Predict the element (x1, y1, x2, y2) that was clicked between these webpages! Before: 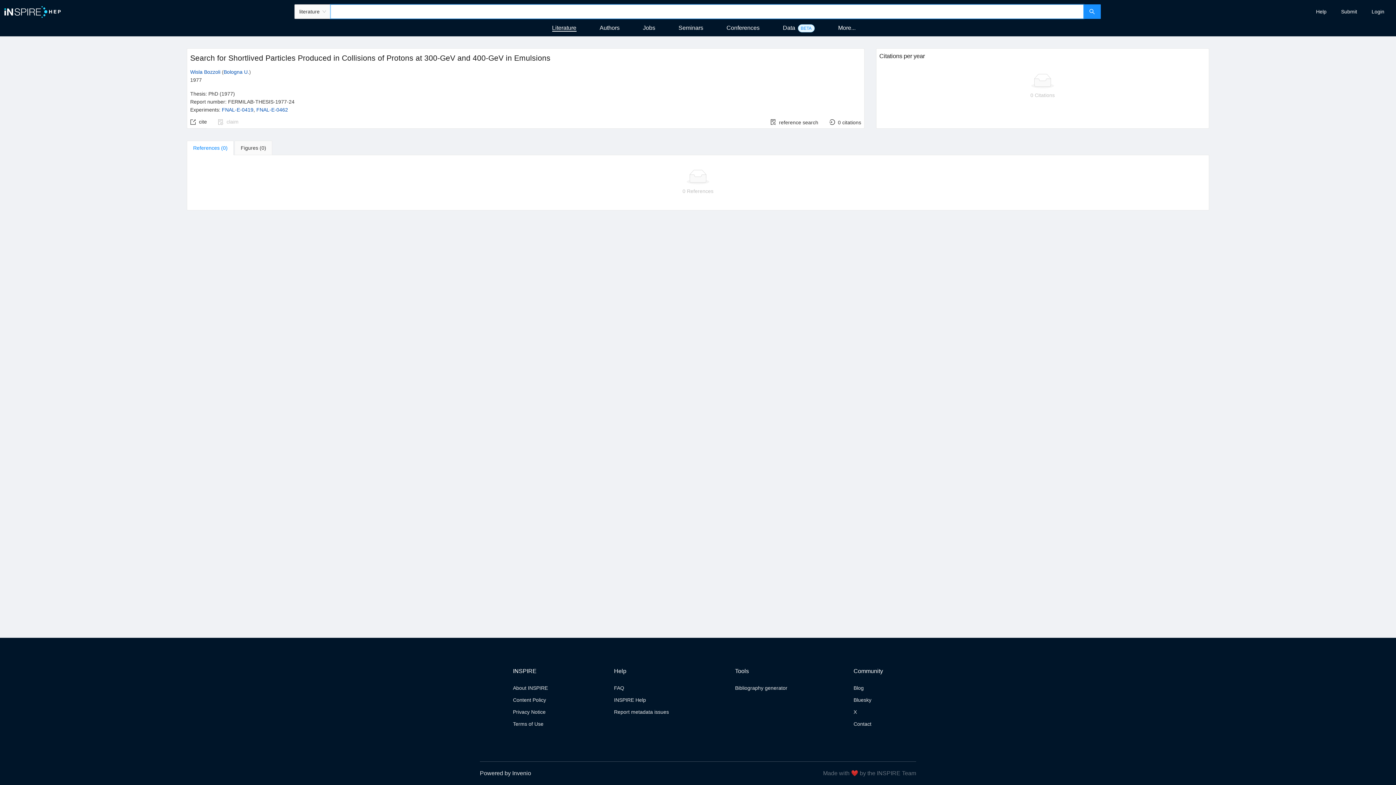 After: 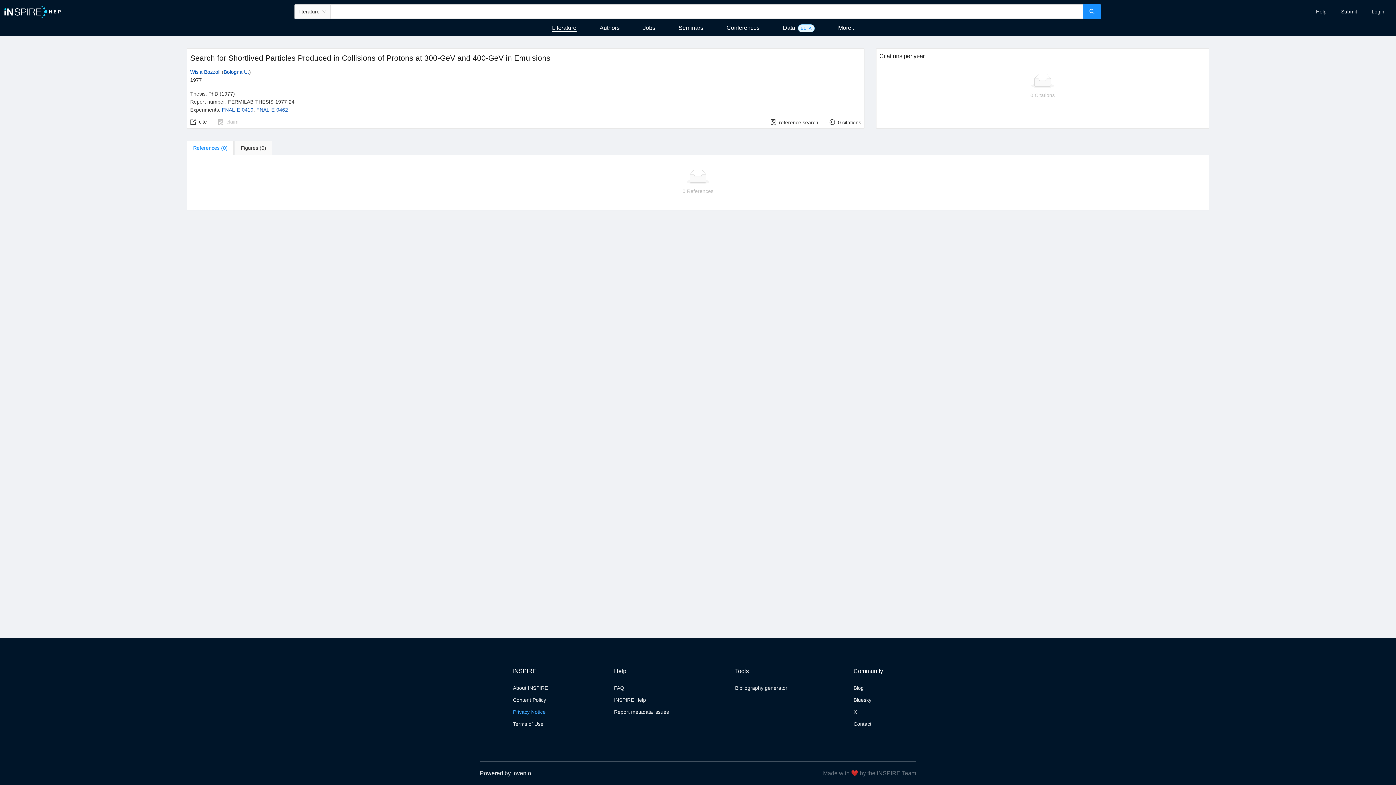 Action: bbox: (513, 709, 545, 715) label: Privacy Notice